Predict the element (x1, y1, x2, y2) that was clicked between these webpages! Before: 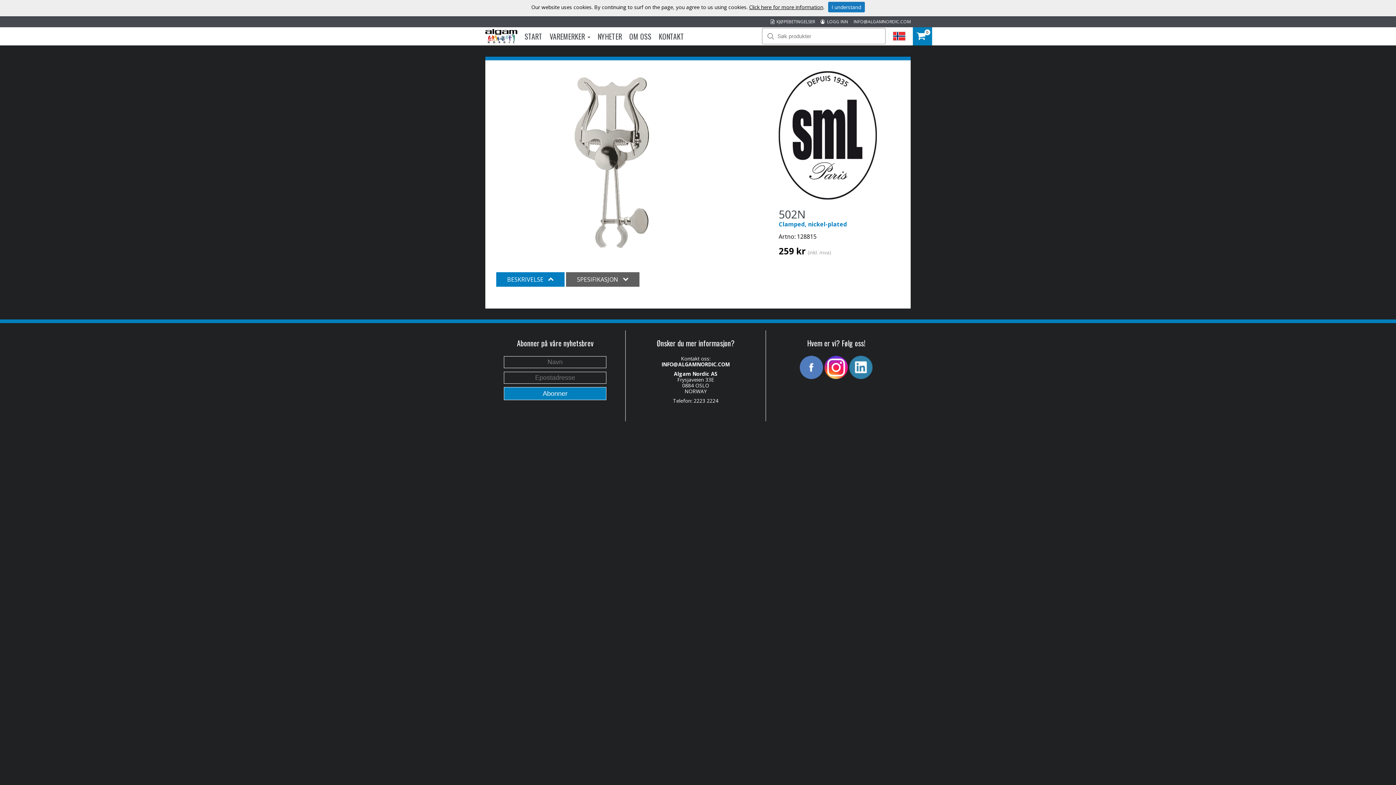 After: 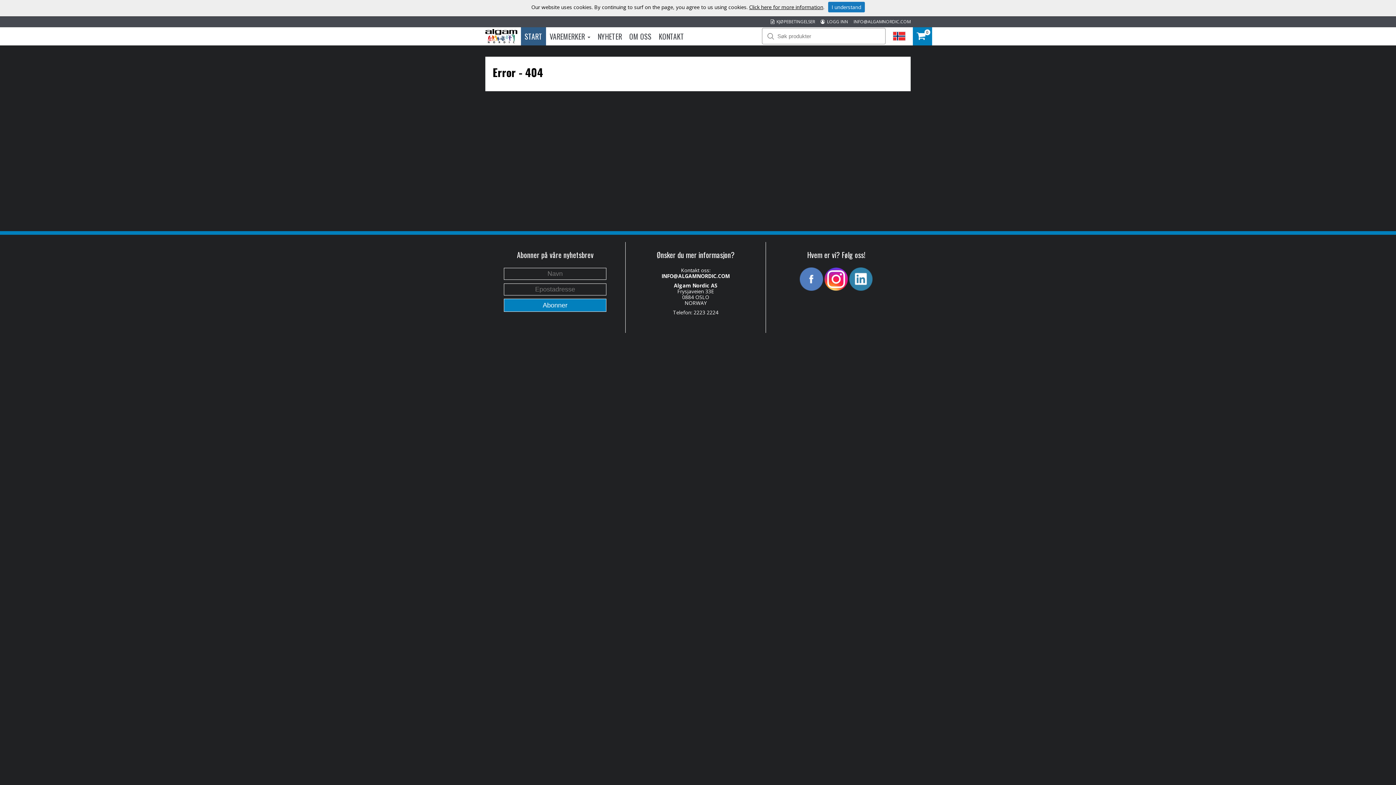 Action: bbox: (749, 3, 823, 10) label: Click here for more information